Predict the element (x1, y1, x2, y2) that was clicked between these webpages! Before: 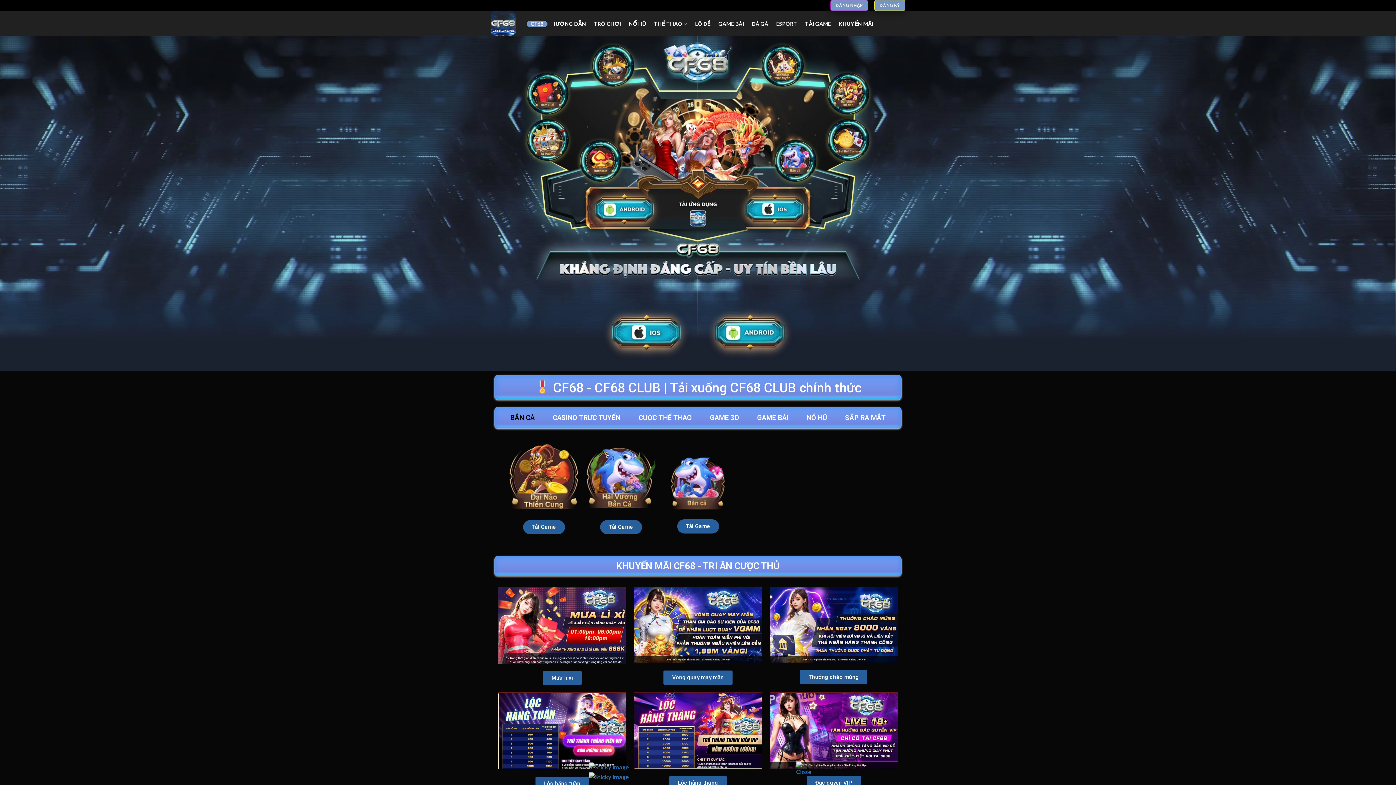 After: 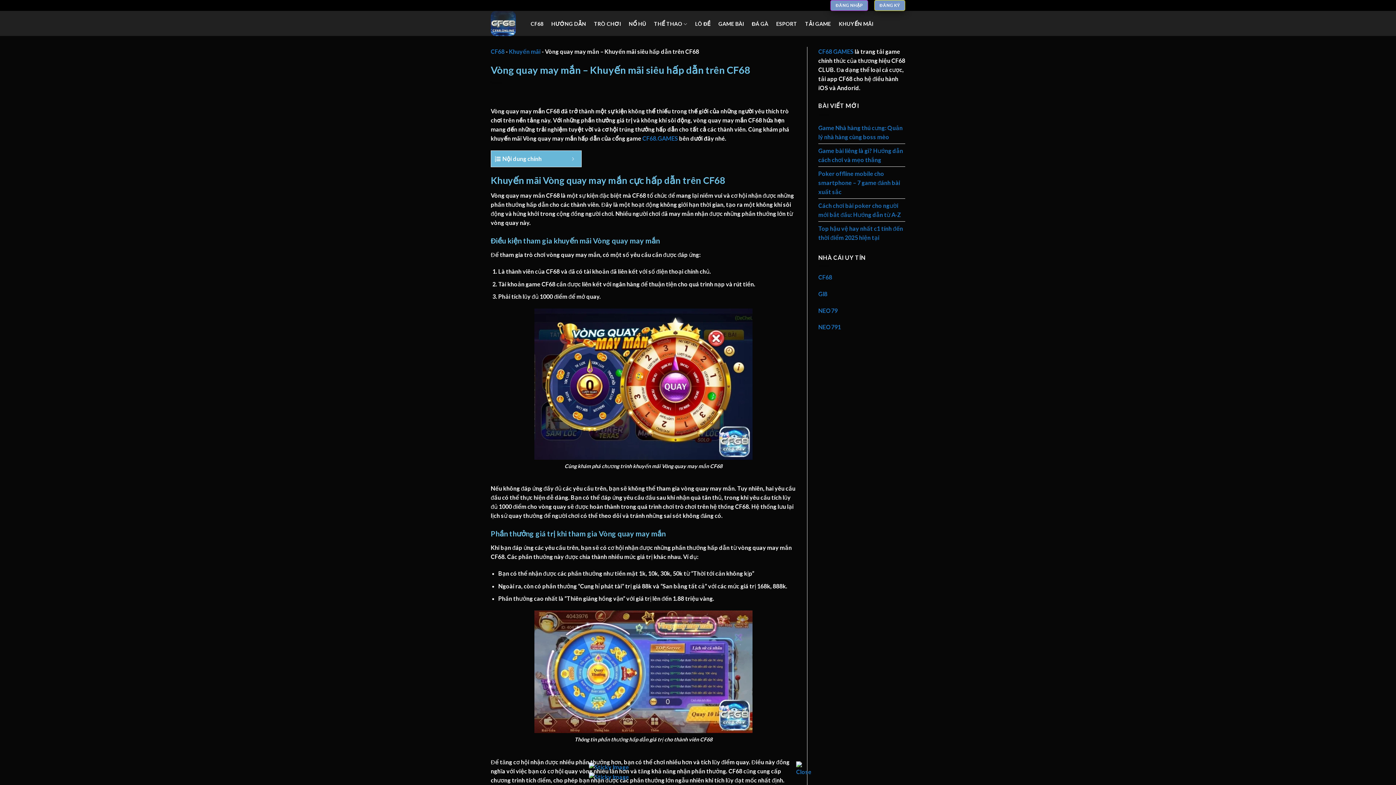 Action: bbox: (663, 670, 732, 685) label: Vòng quay may mắn